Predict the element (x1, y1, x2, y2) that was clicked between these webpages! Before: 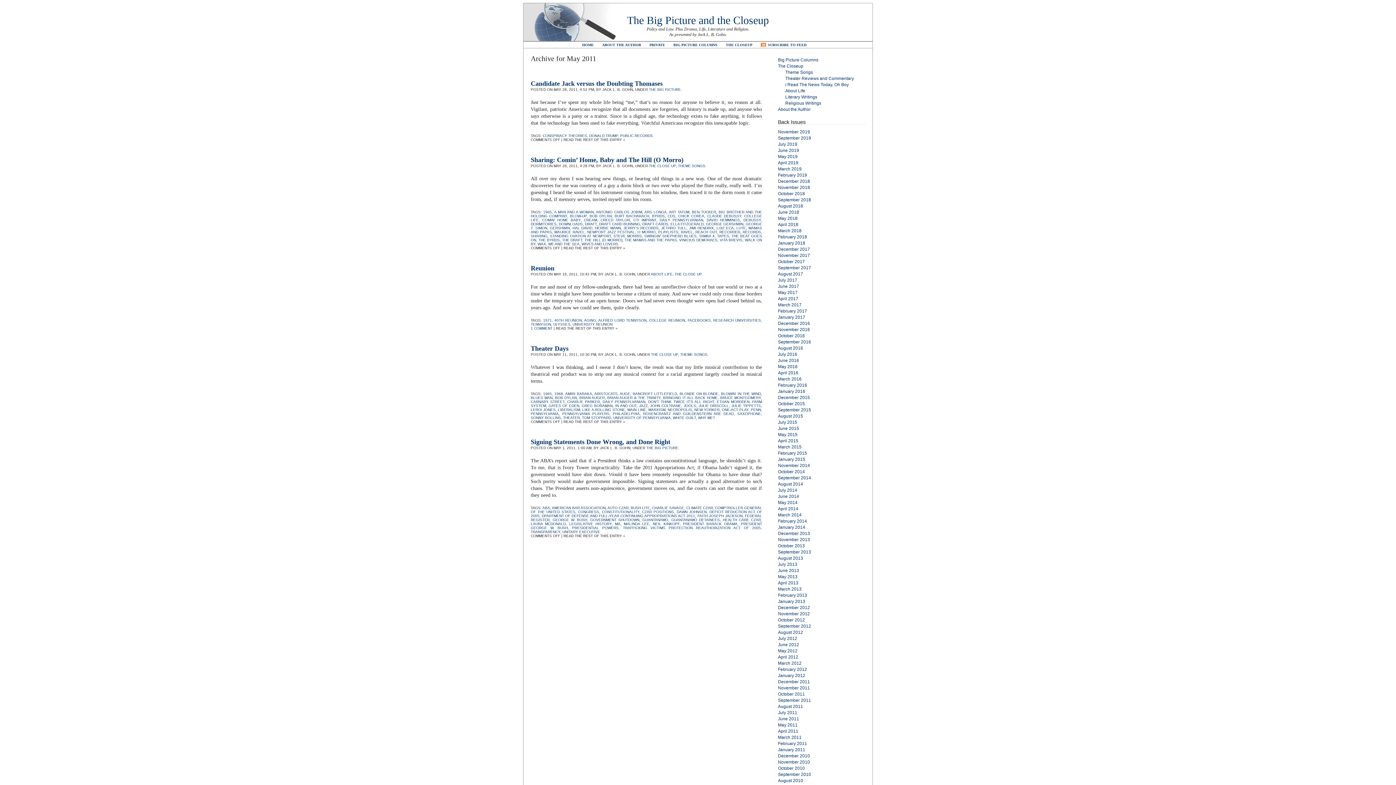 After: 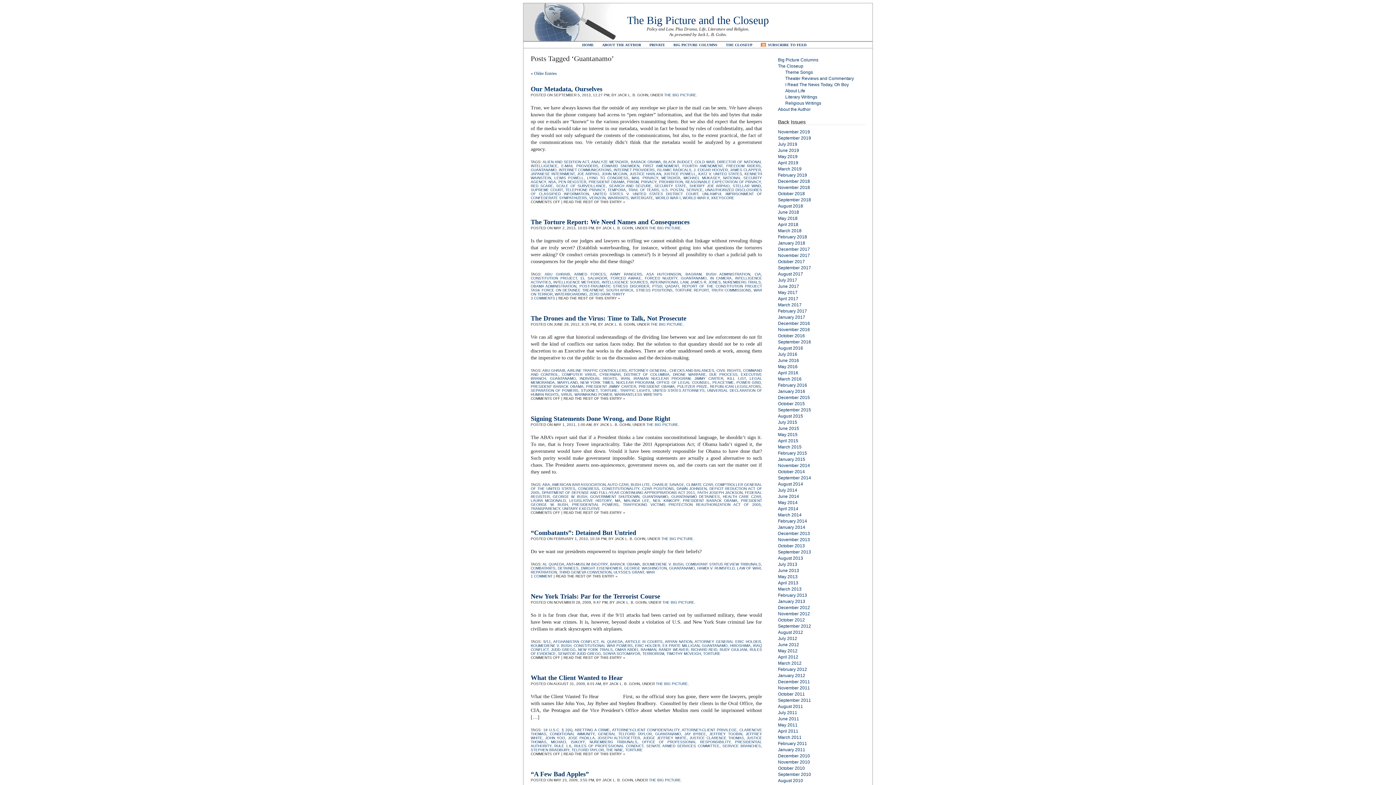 Action: label: GUANTANAMO bbox: (642, 518, 668, 522)